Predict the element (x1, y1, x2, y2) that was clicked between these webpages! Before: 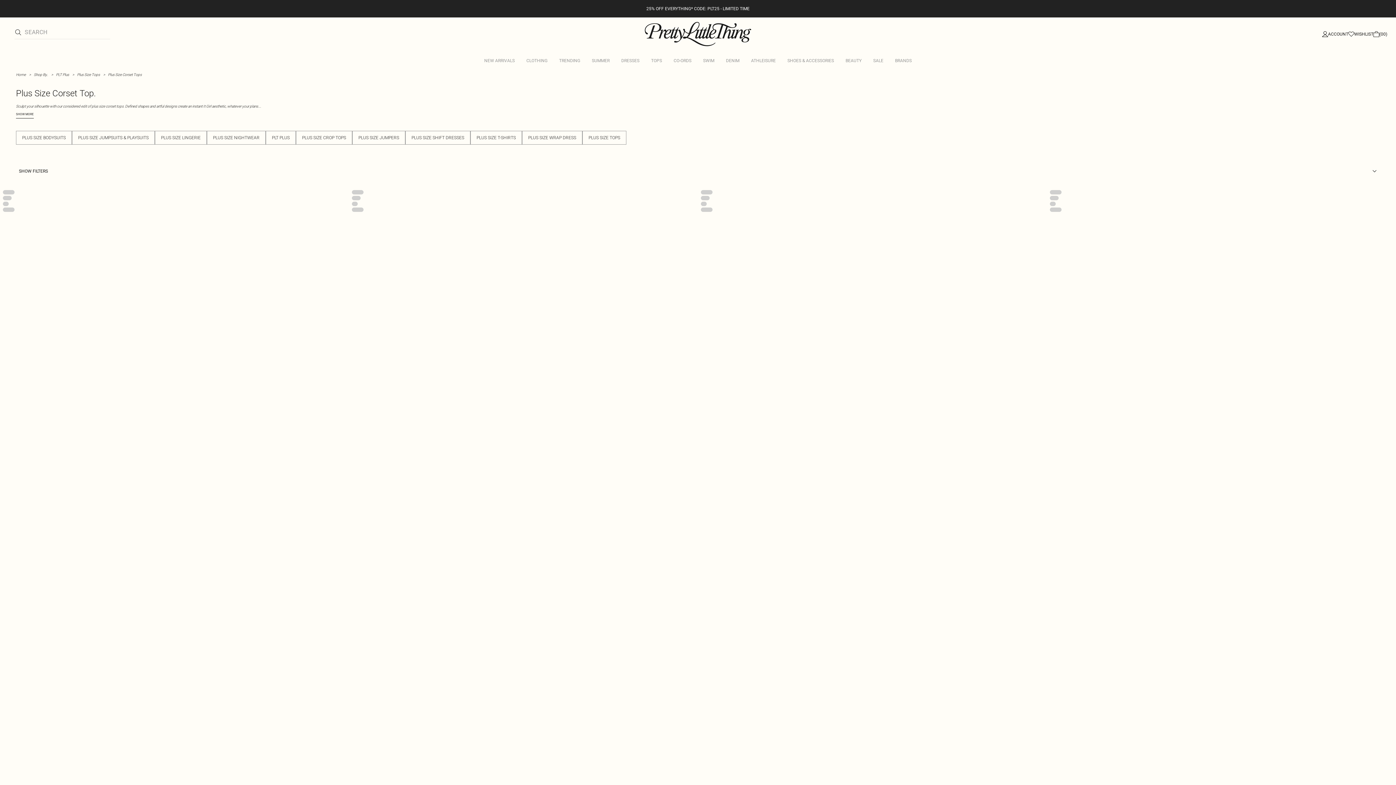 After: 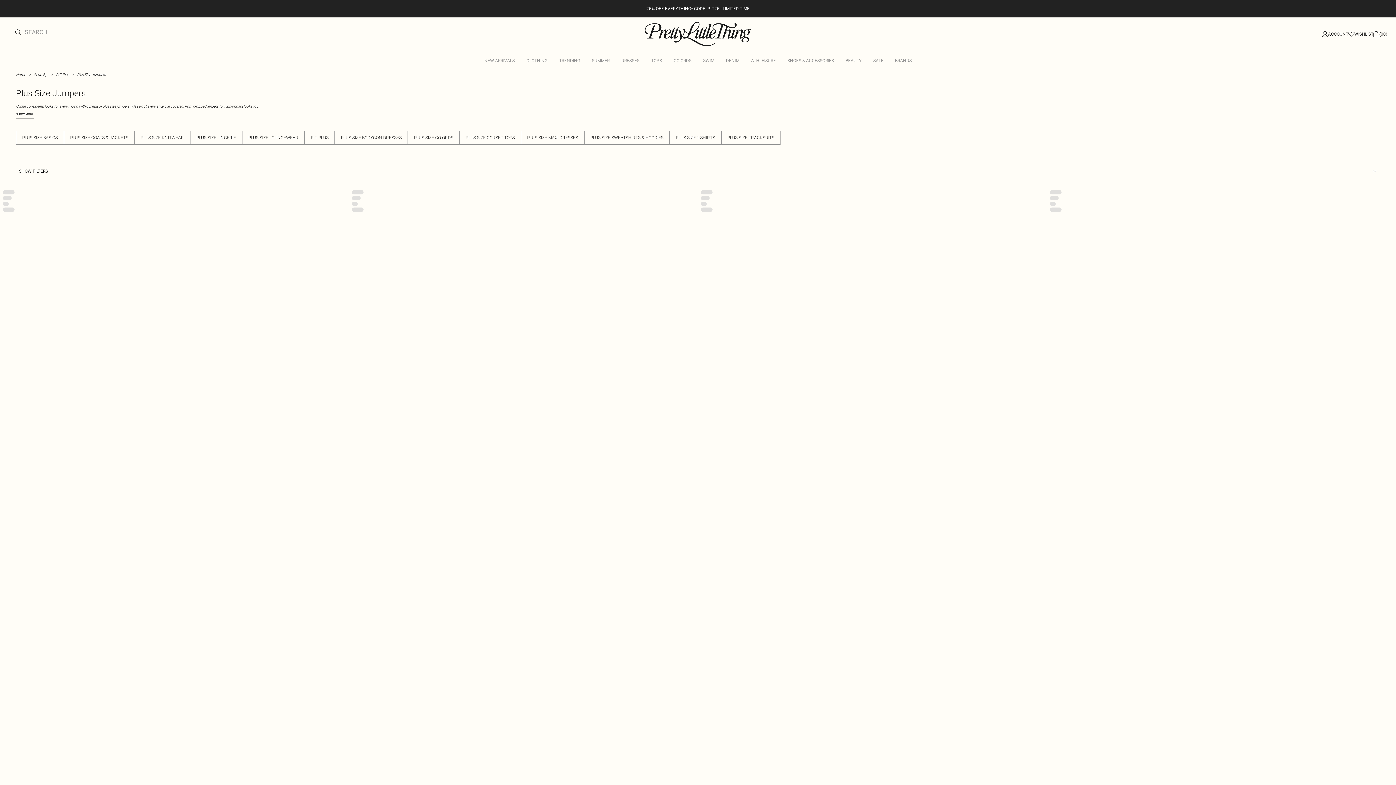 Action: label: PLUS SIZE JUMPERS bbox: (352, 130, 405, 144)